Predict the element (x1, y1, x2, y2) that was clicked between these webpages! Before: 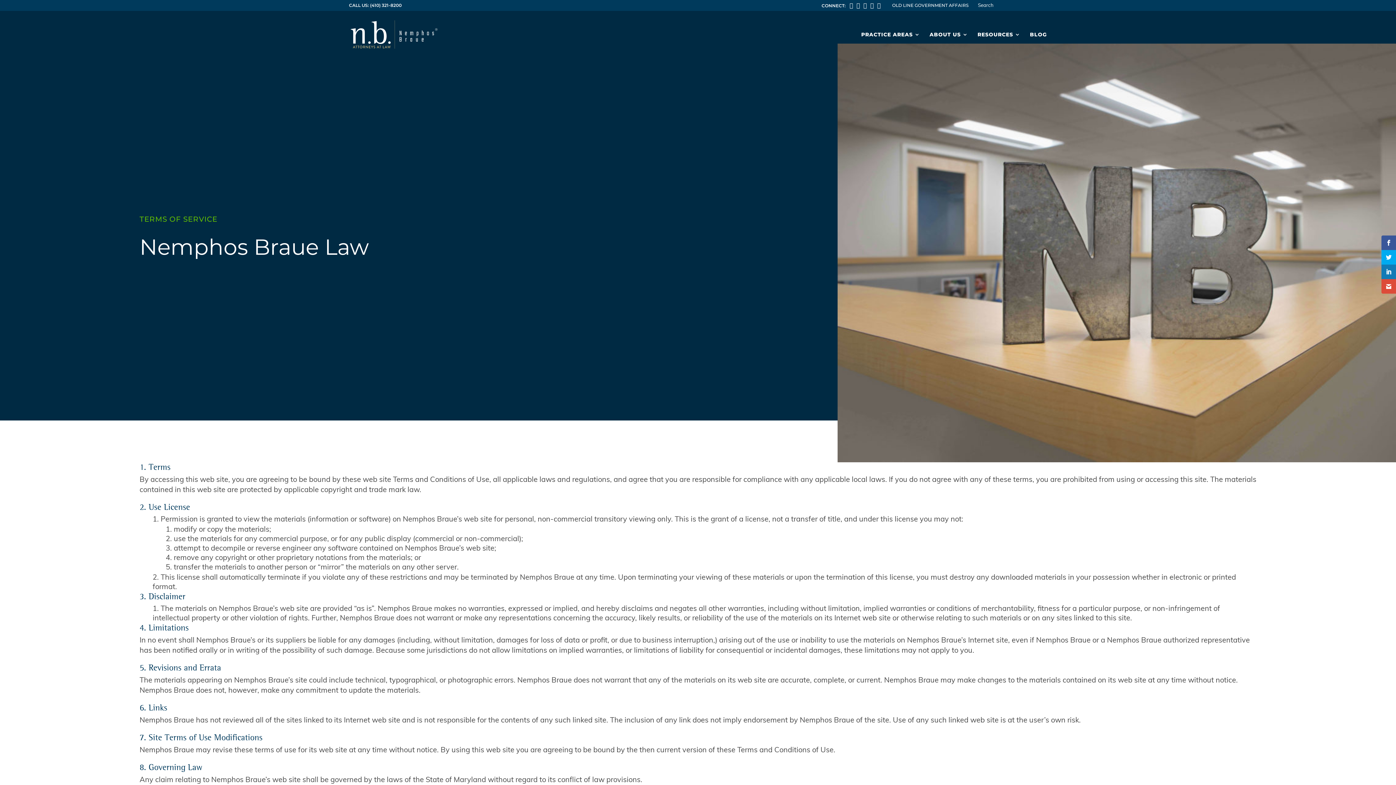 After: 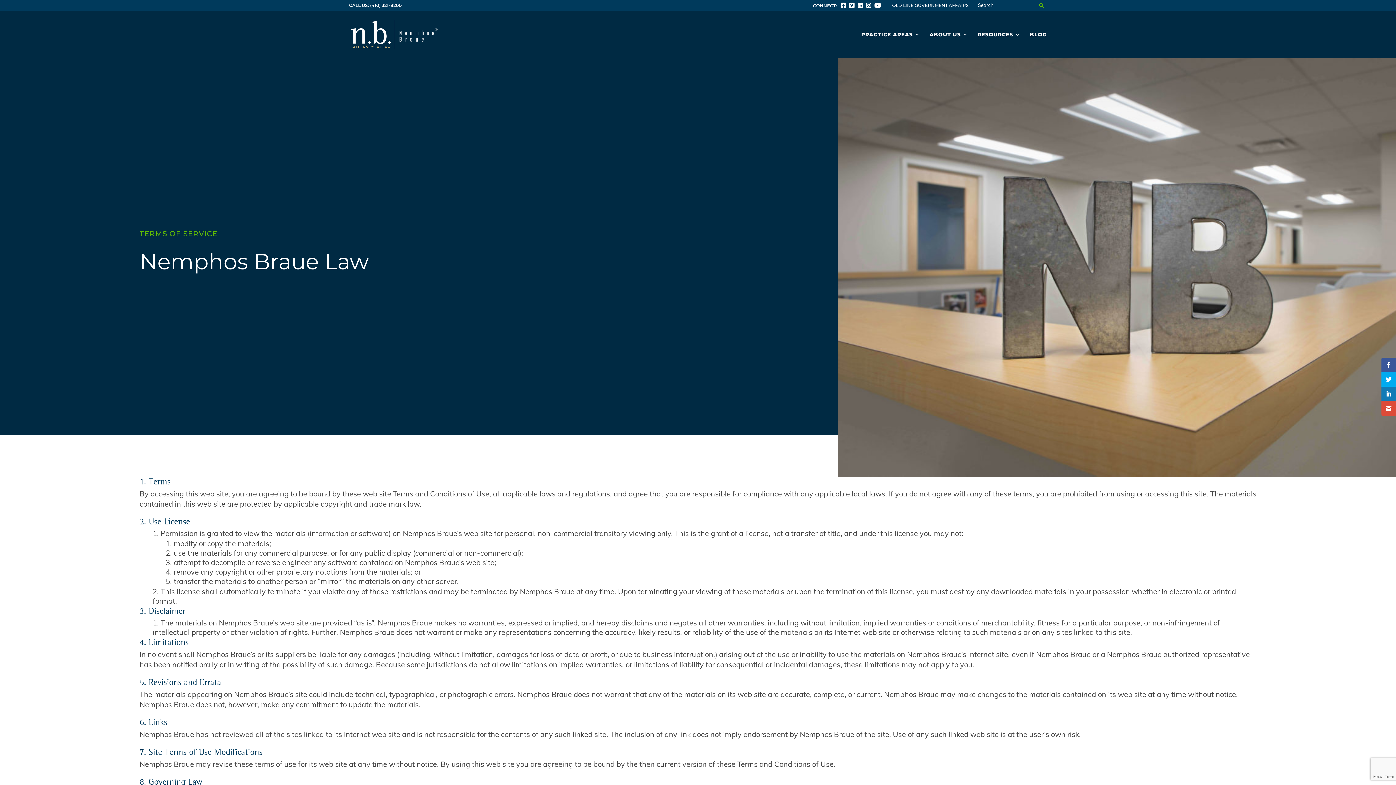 Action: bbox: (870, 0, 874, 10) label: Instagram